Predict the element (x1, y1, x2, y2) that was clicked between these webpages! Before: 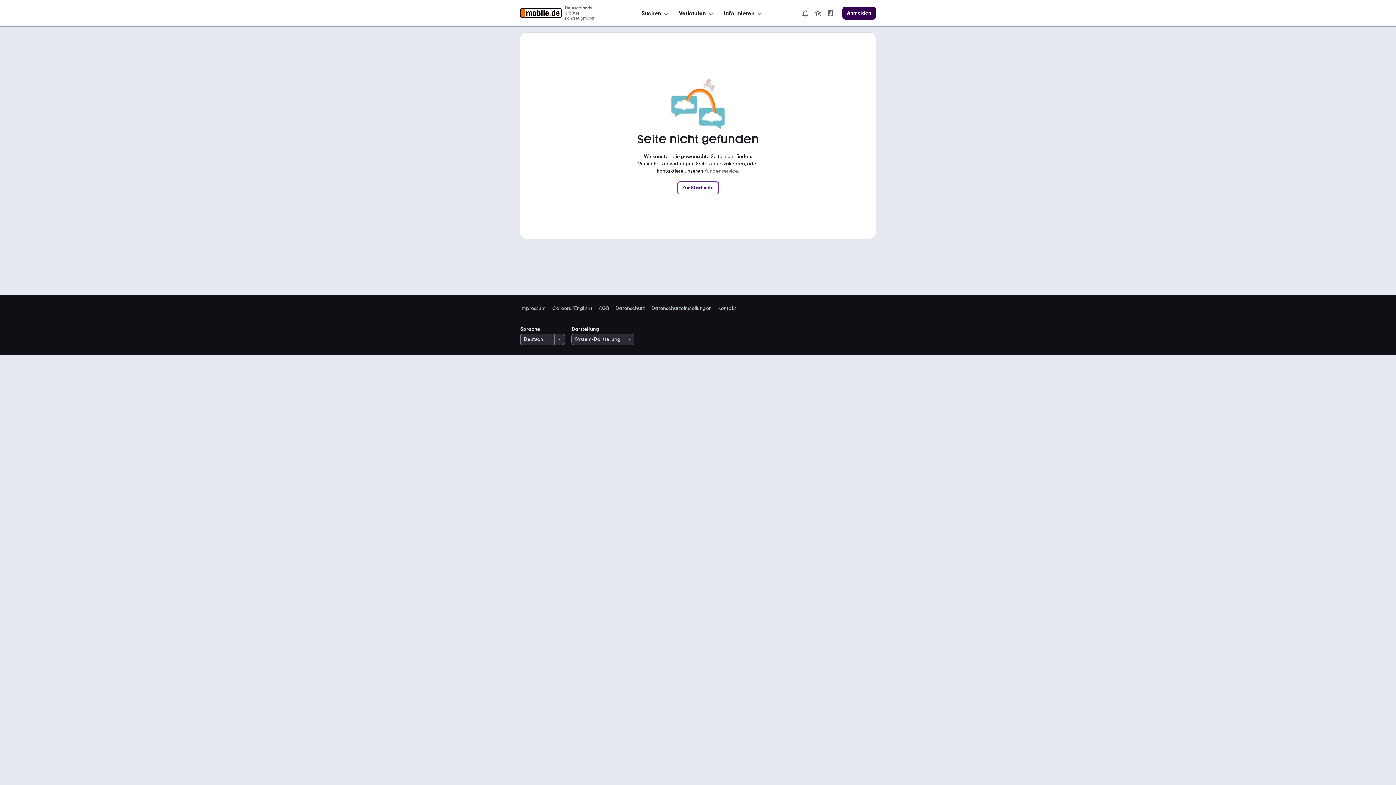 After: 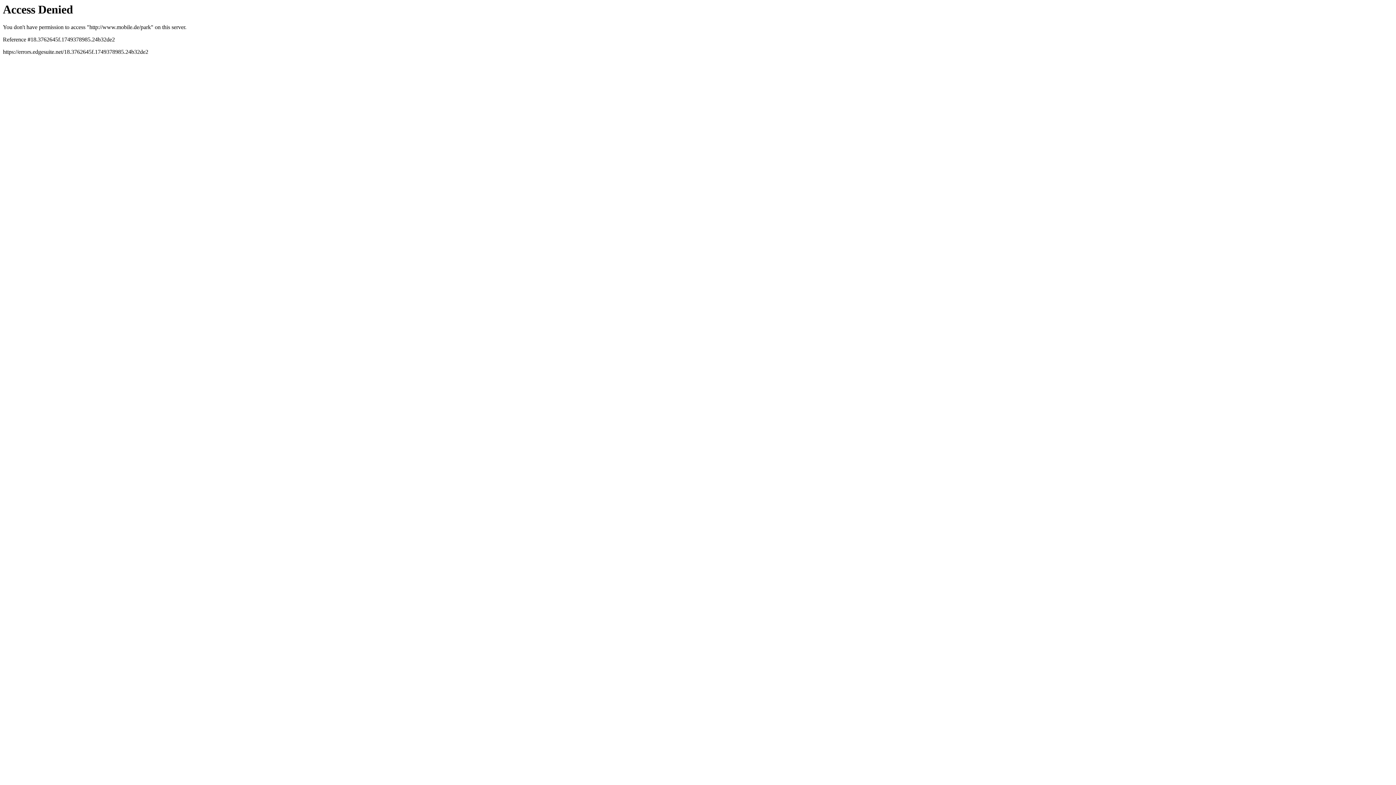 Action: bbox: (824, 6, 836, 19) label: Parkplatz